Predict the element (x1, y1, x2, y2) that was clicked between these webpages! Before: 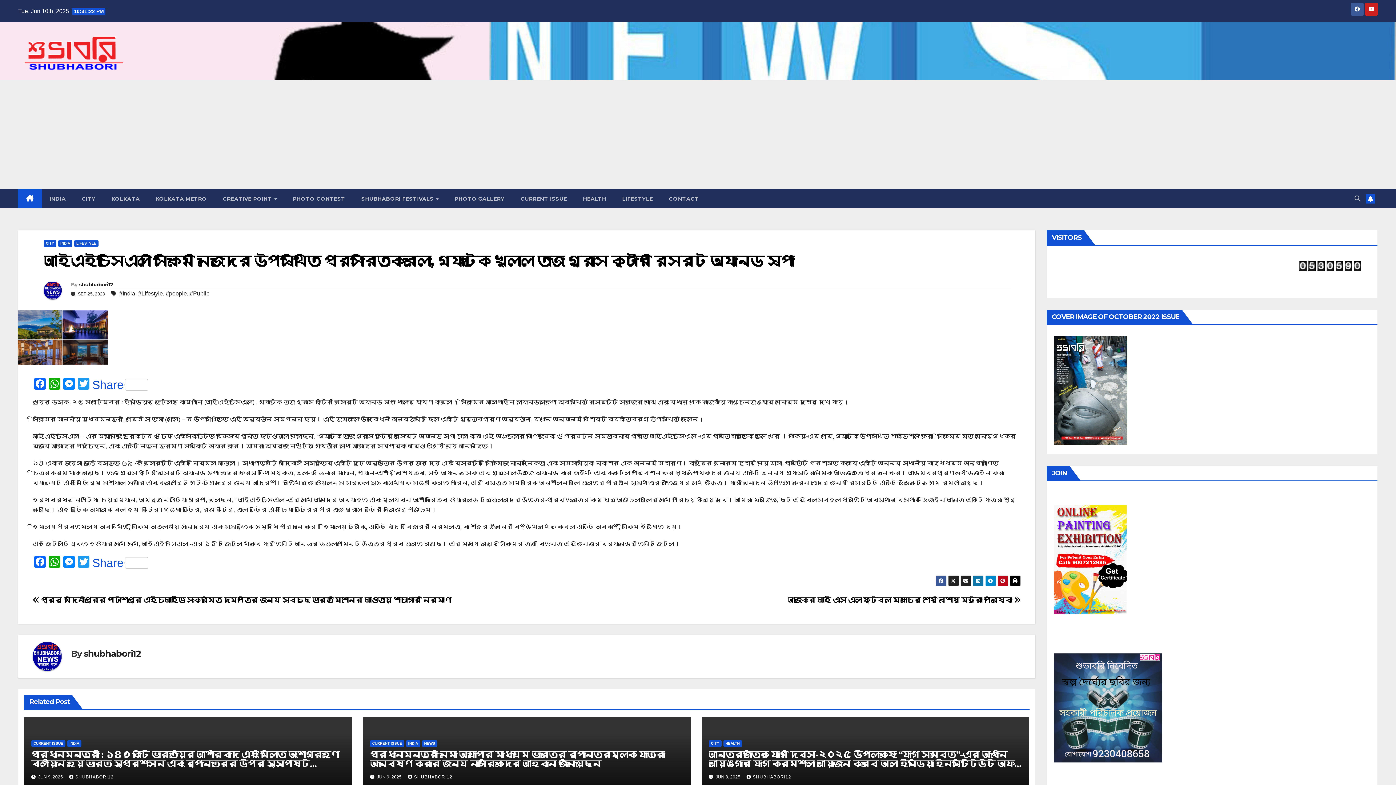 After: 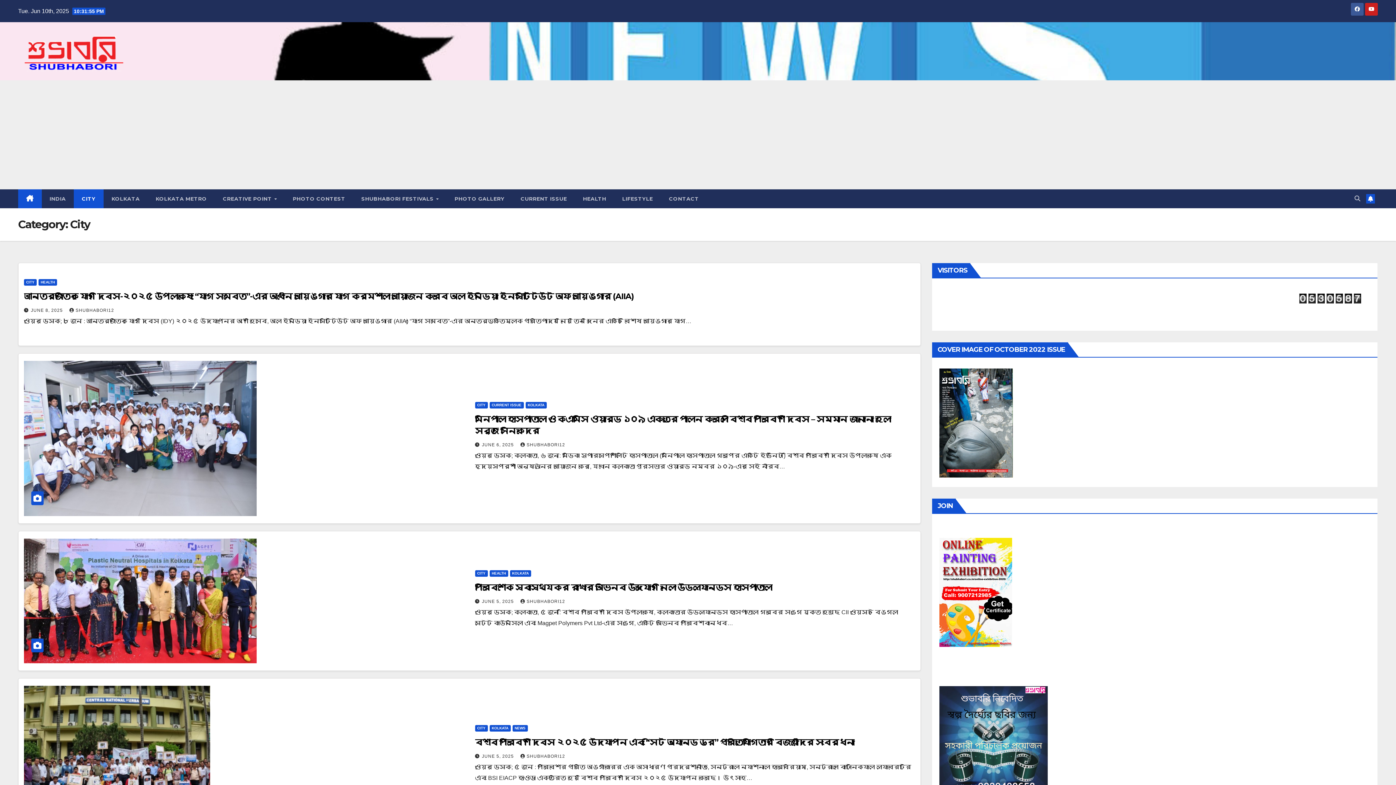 Action: bbox: (708, 740, 721, 747) label: CITY